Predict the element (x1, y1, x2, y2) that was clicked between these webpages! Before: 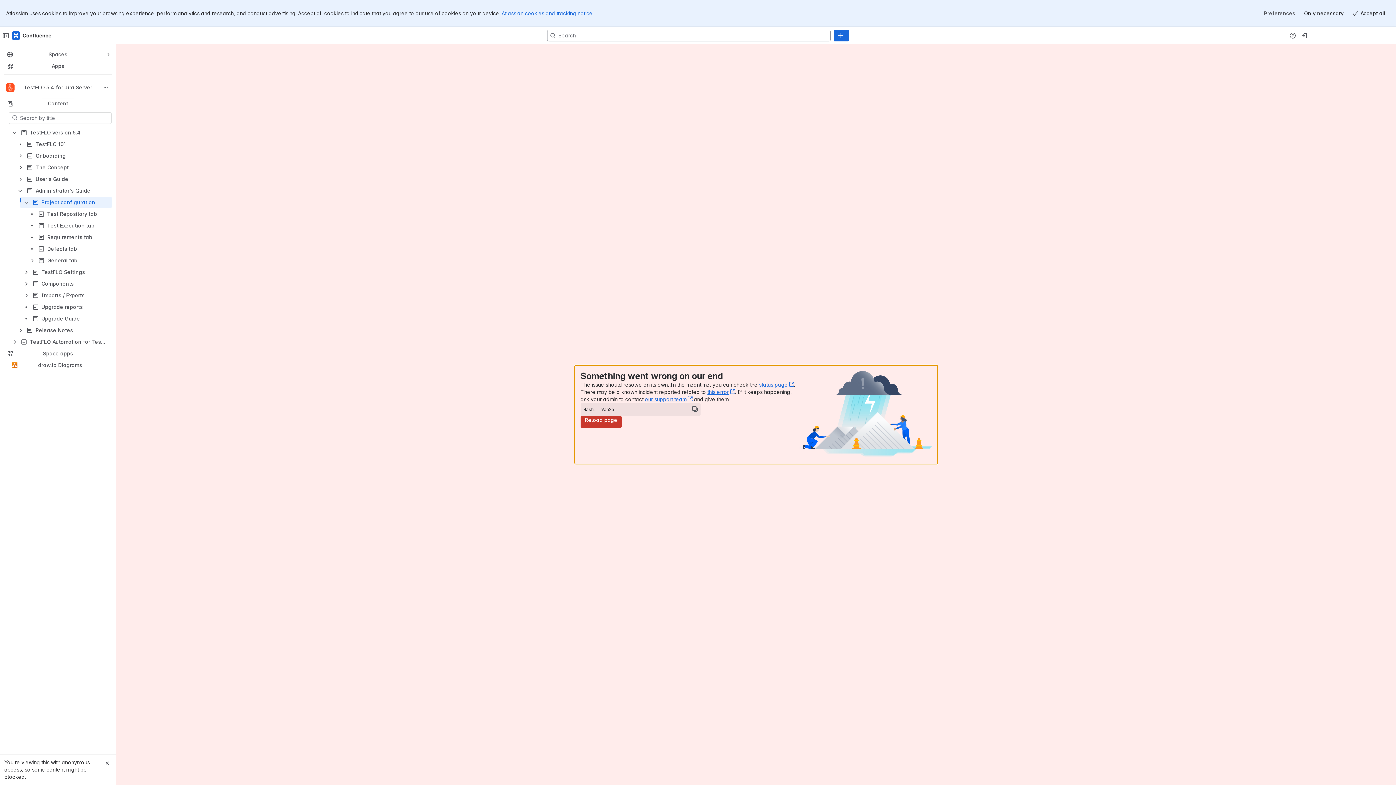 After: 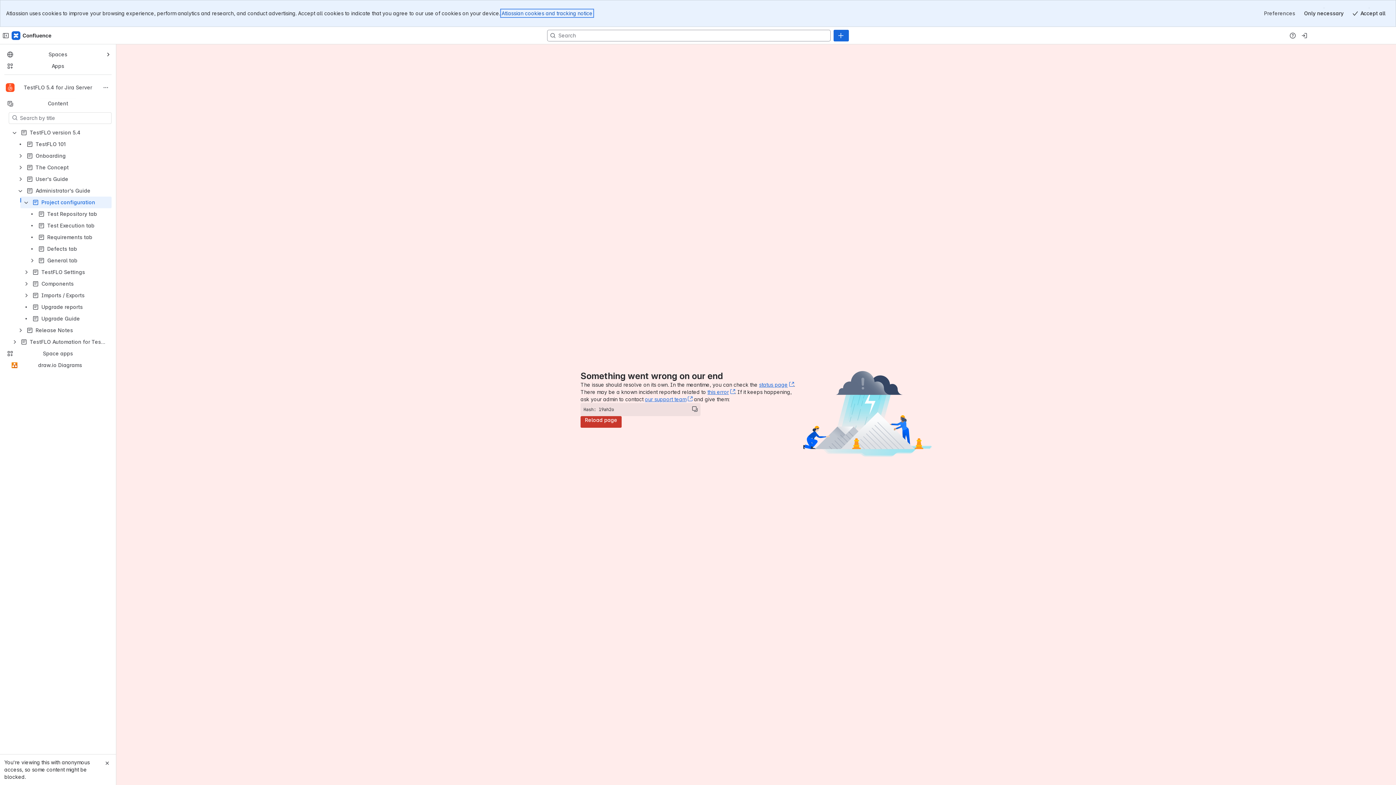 Action: bbox: (501, 10, 592, 16) label: Atlassian cookies and tracking notice
, (opens new window)